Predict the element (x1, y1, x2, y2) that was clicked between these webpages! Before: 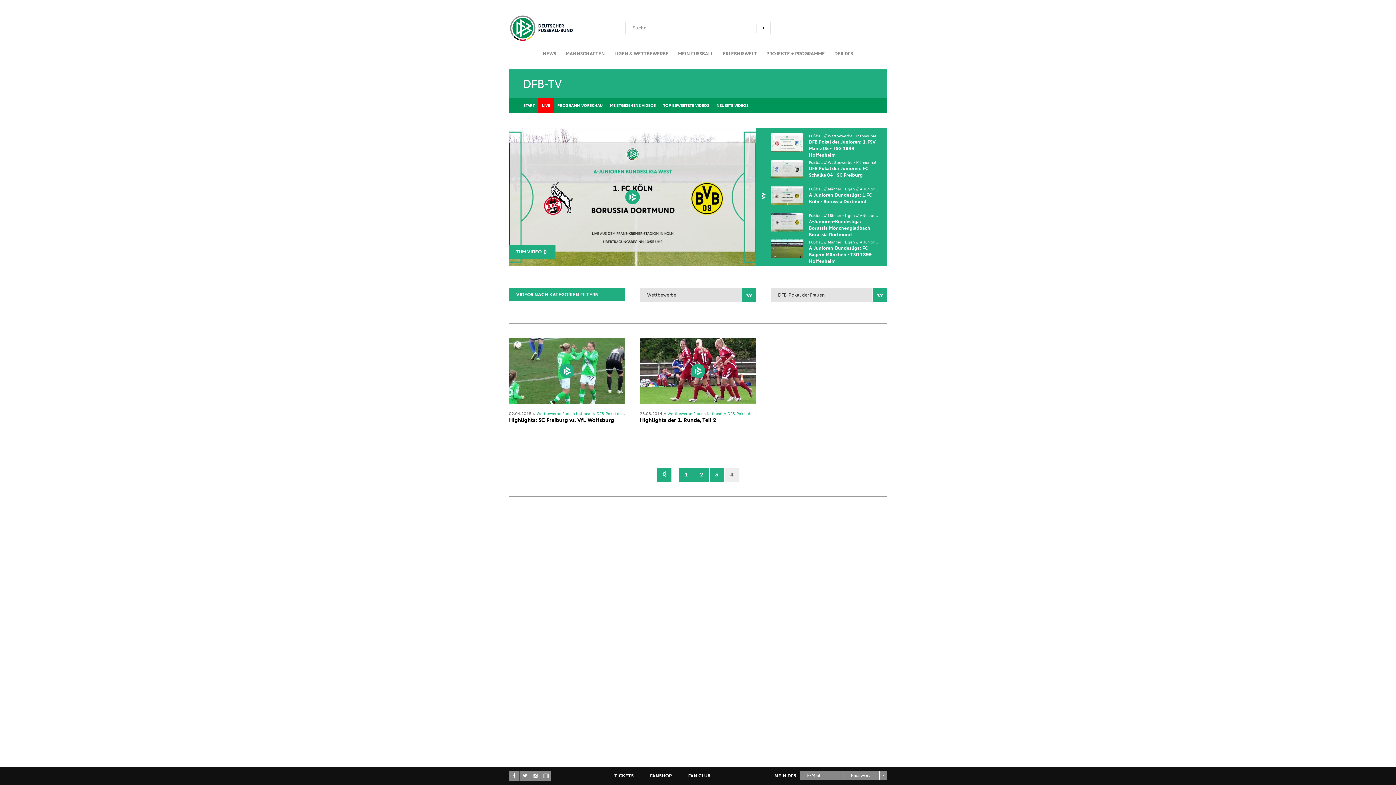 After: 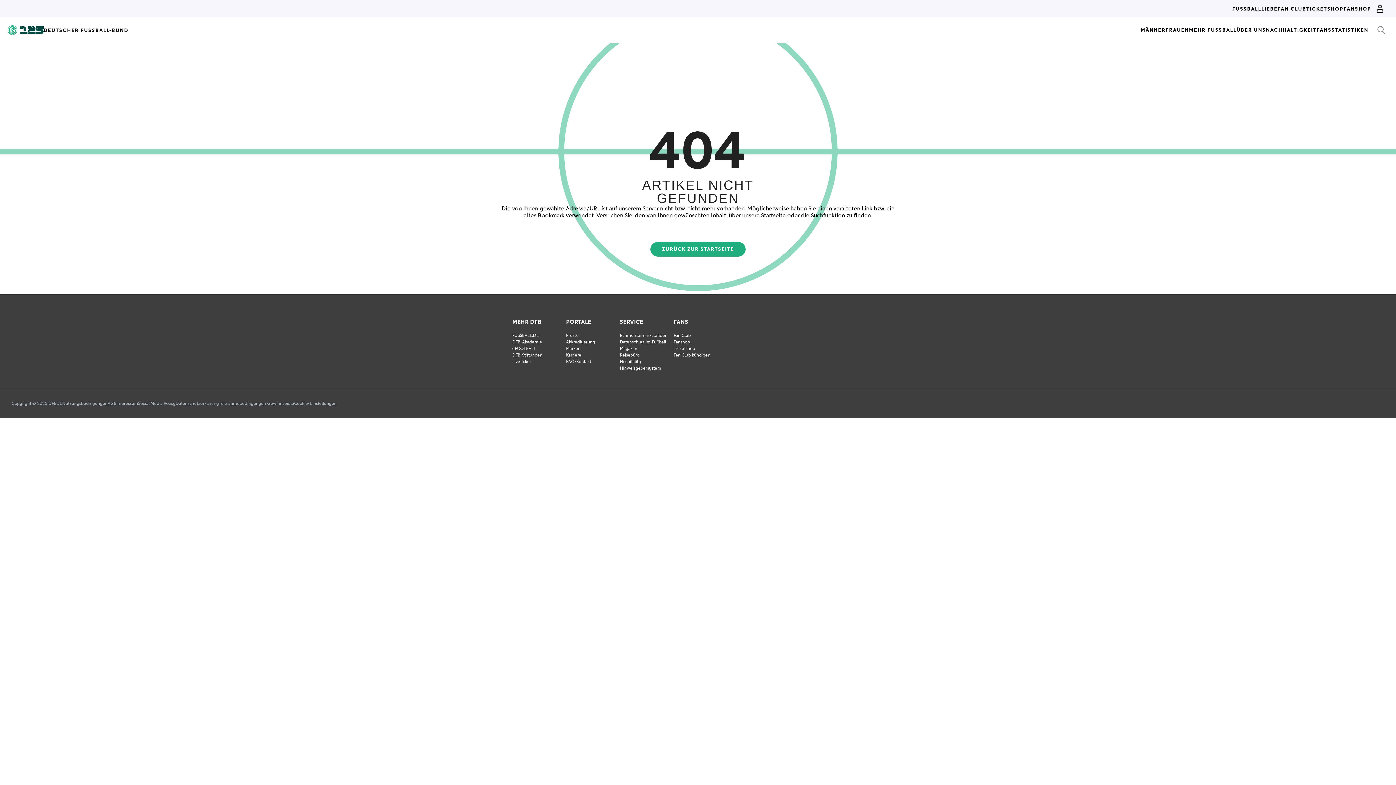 Action: bbox: (610, 45, 672, 62) label: LIGEN & WETTBEWERBE